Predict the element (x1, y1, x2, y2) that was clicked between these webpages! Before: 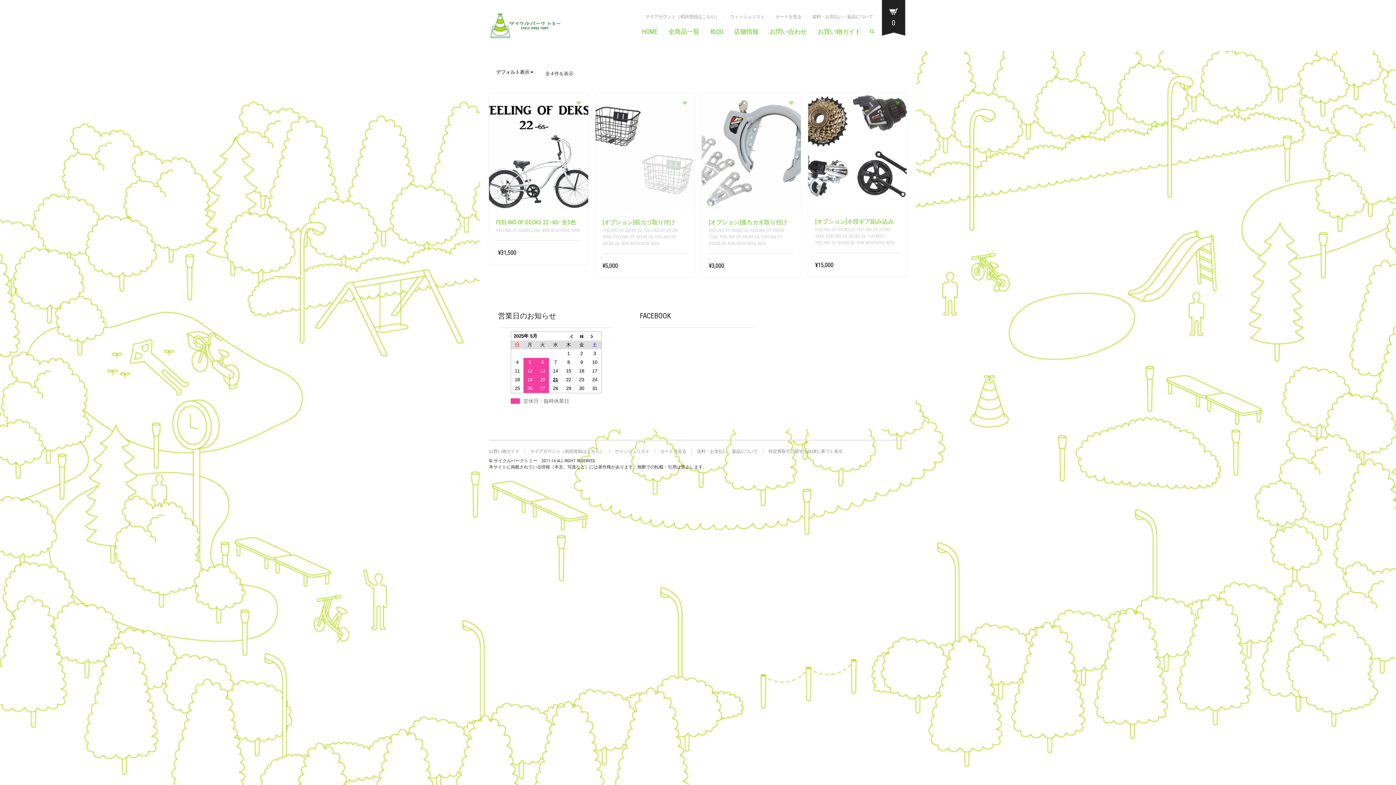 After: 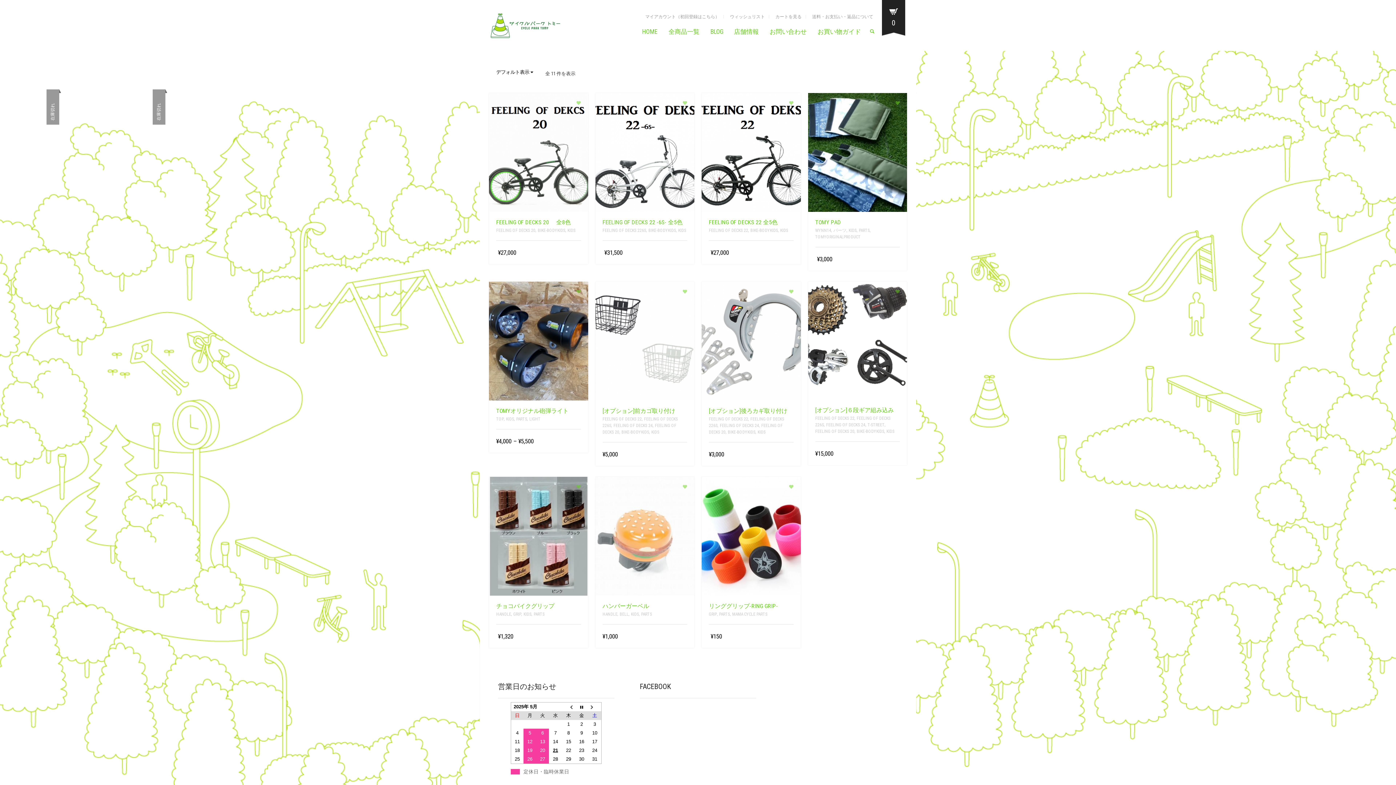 Action: label: KIDS bbox: (757, 241, 765, 246)